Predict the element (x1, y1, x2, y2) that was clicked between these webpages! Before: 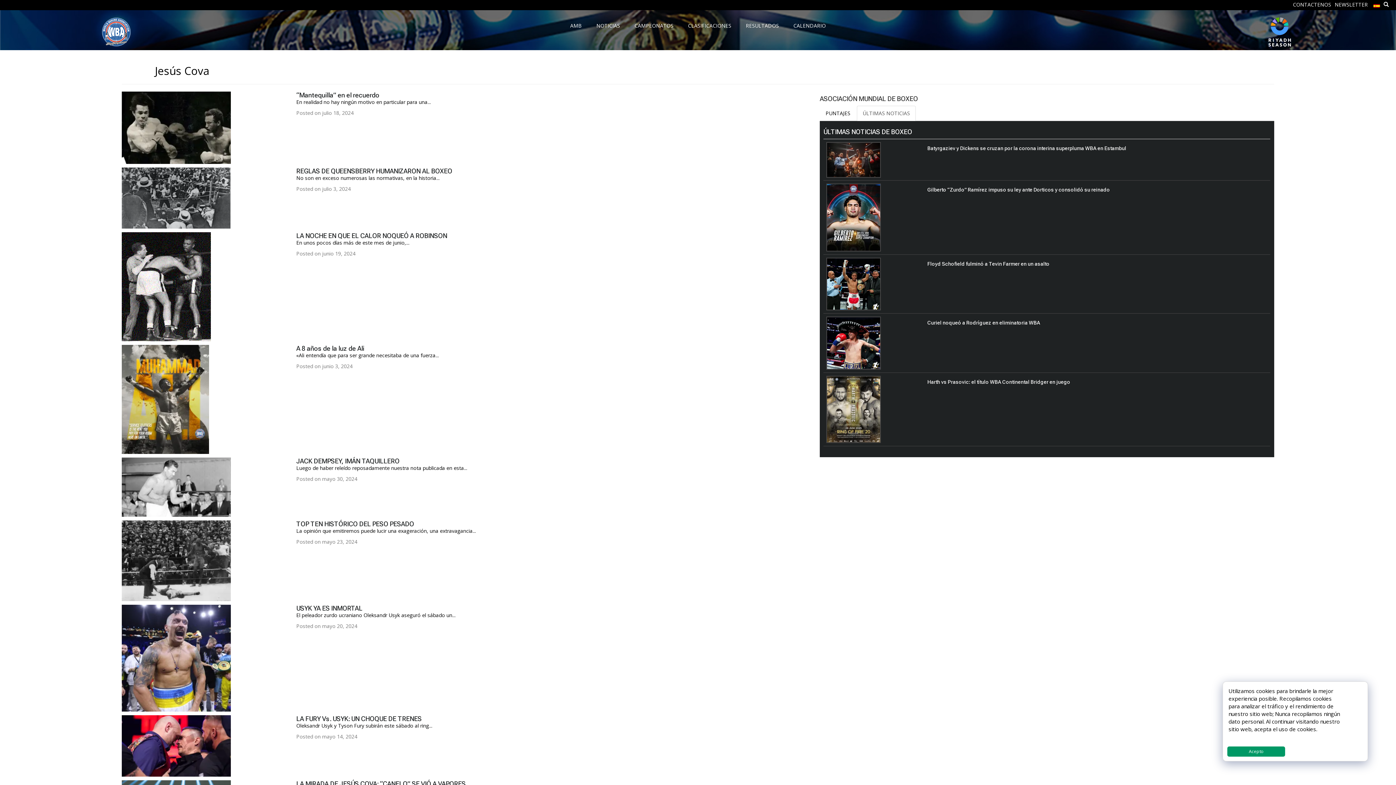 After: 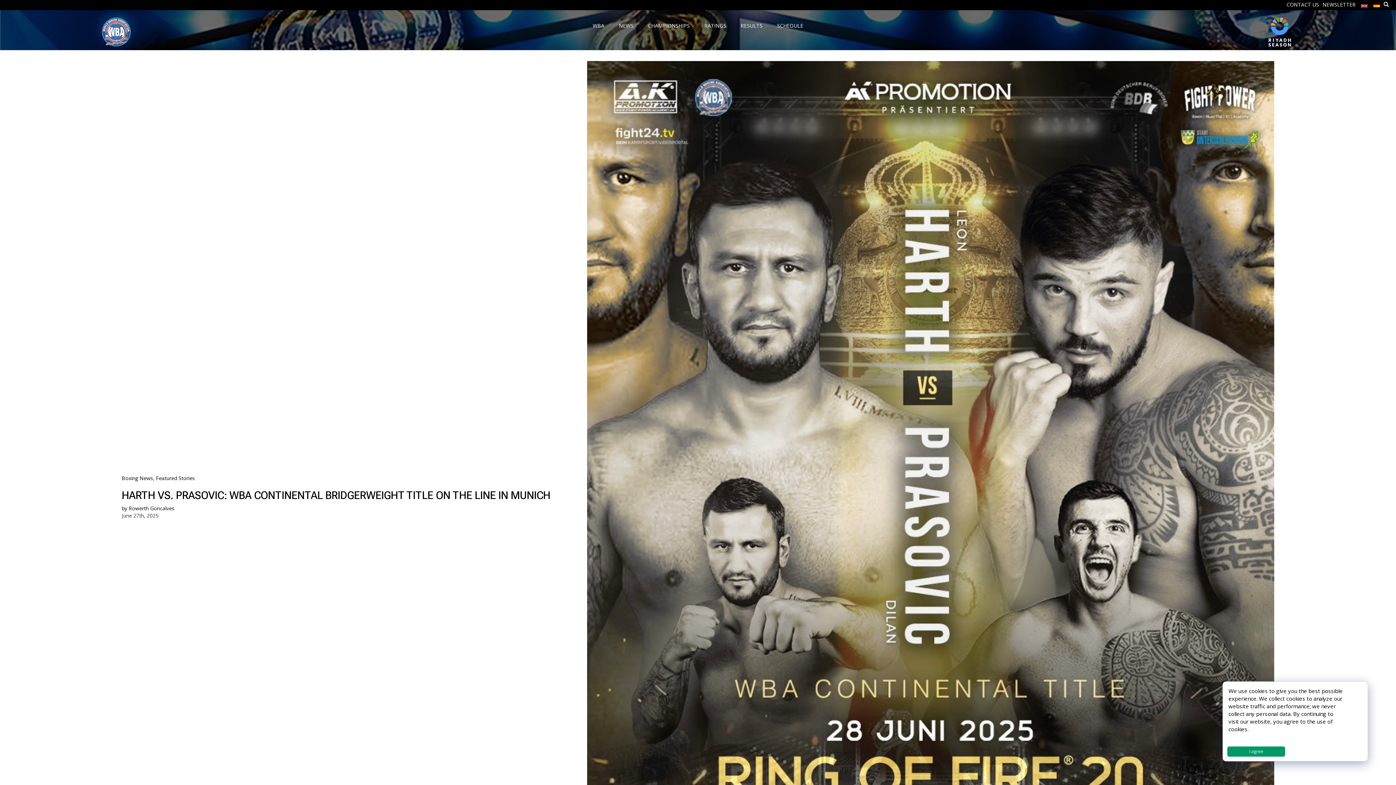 Action: bbox: (826, 405, 881, 412)